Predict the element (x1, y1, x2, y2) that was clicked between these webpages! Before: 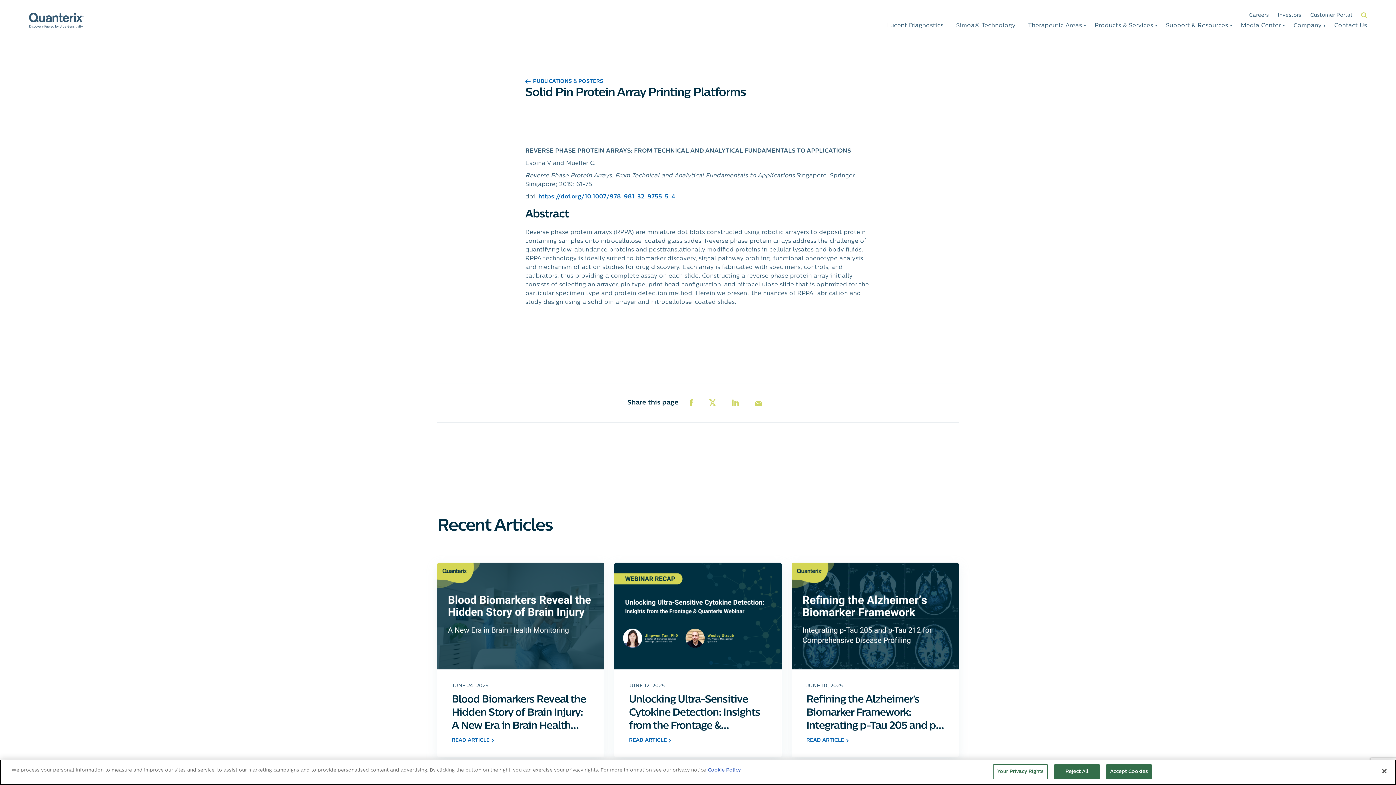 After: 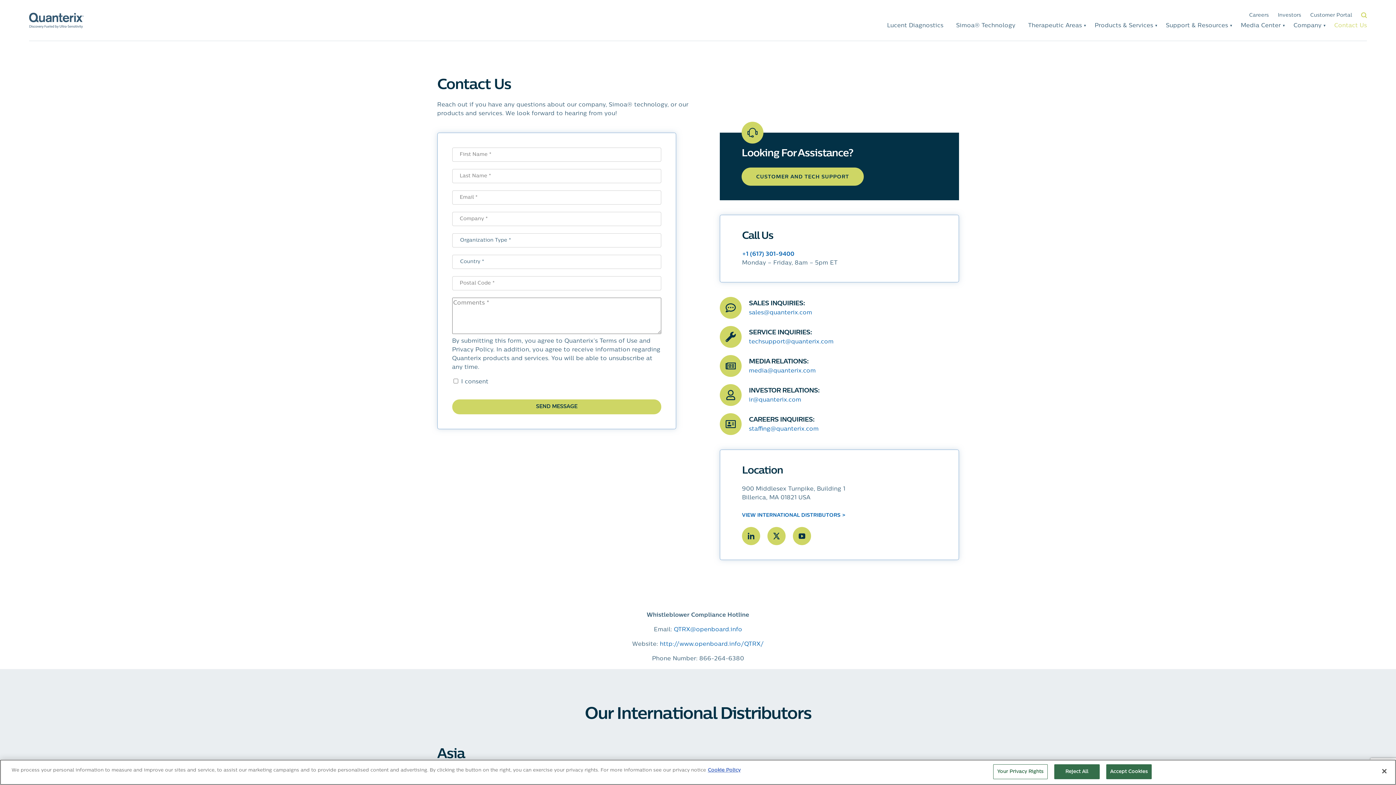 Action: bbox: (1334, 22, 1367, 28) label: Contact Us